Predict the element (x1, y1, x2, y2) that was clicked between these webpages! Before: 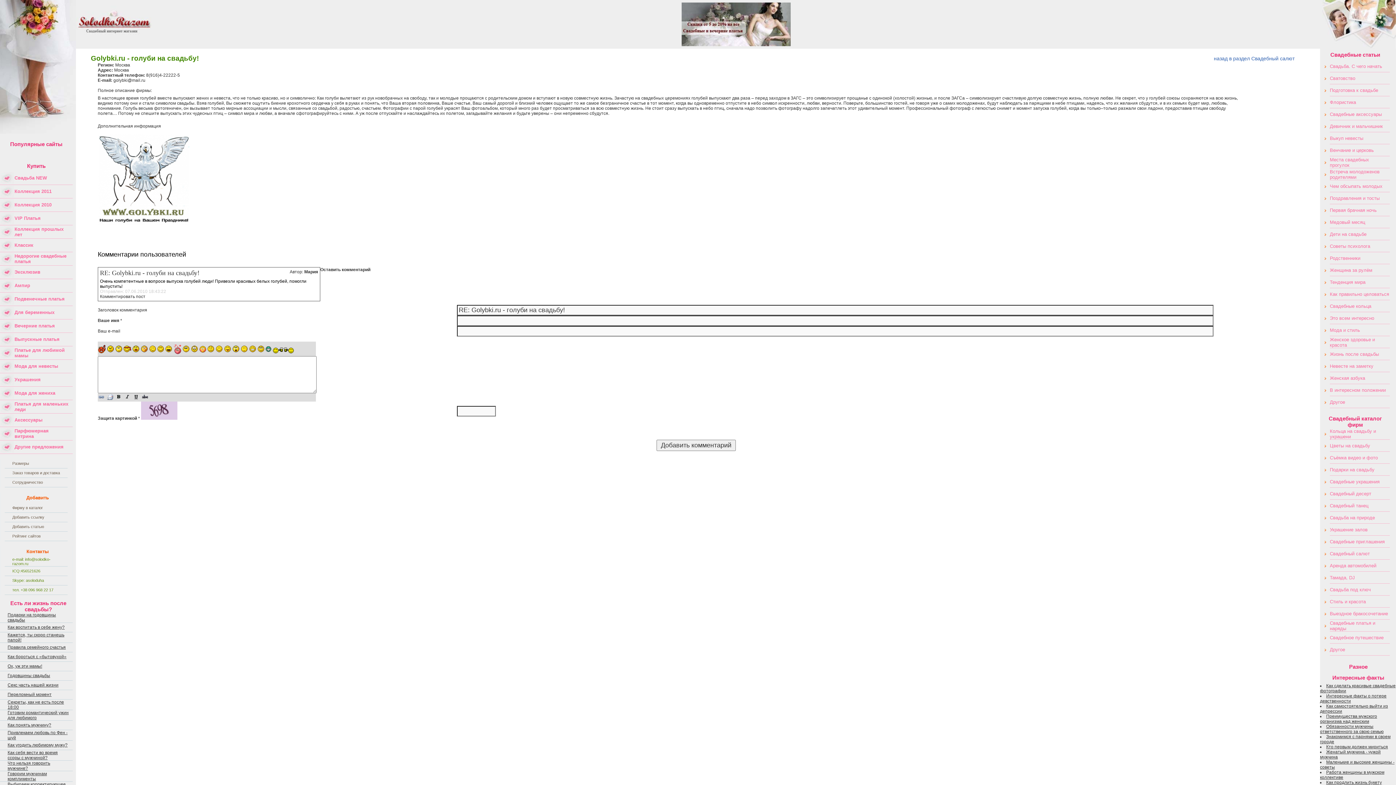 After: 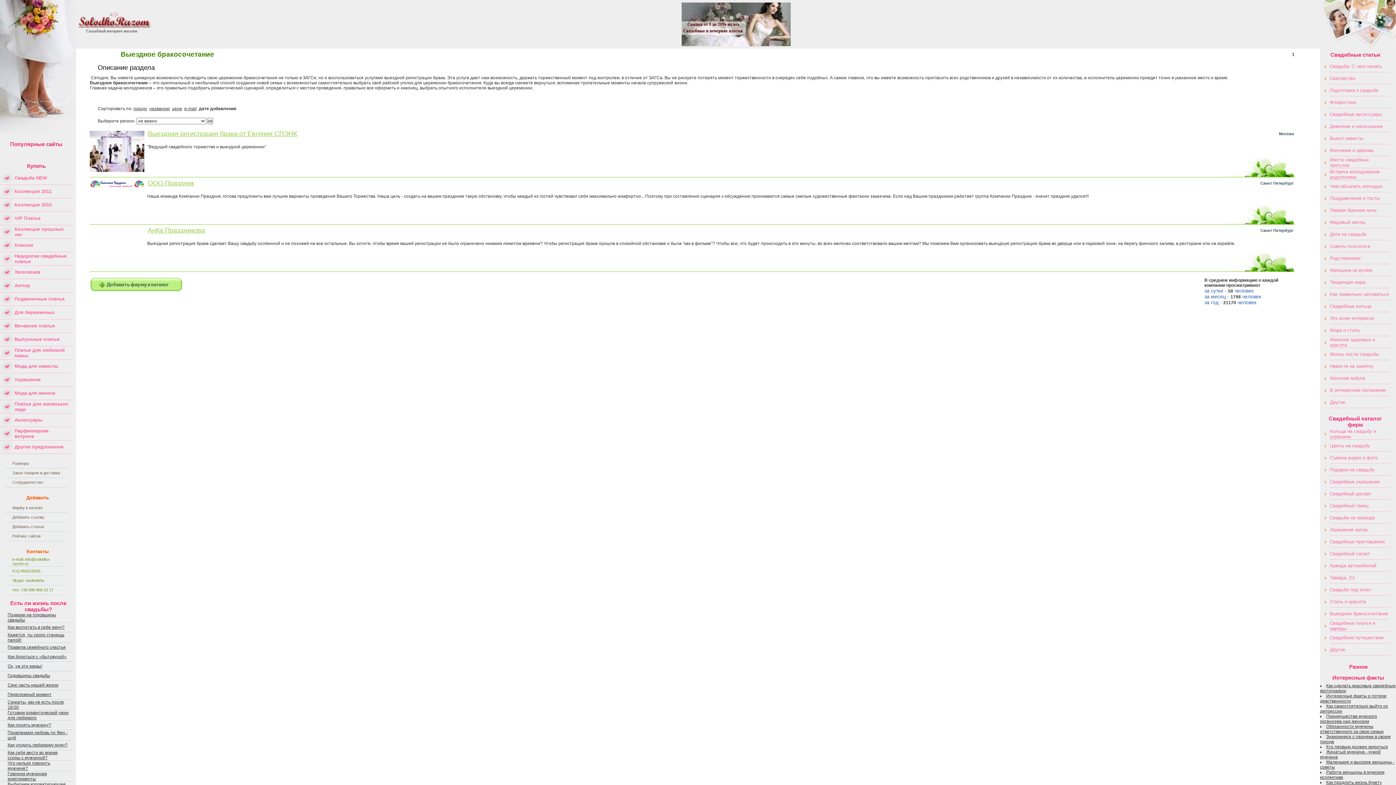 Action: bbox: (1330, 611, 1388, 616) label: Выездное бракосочетание